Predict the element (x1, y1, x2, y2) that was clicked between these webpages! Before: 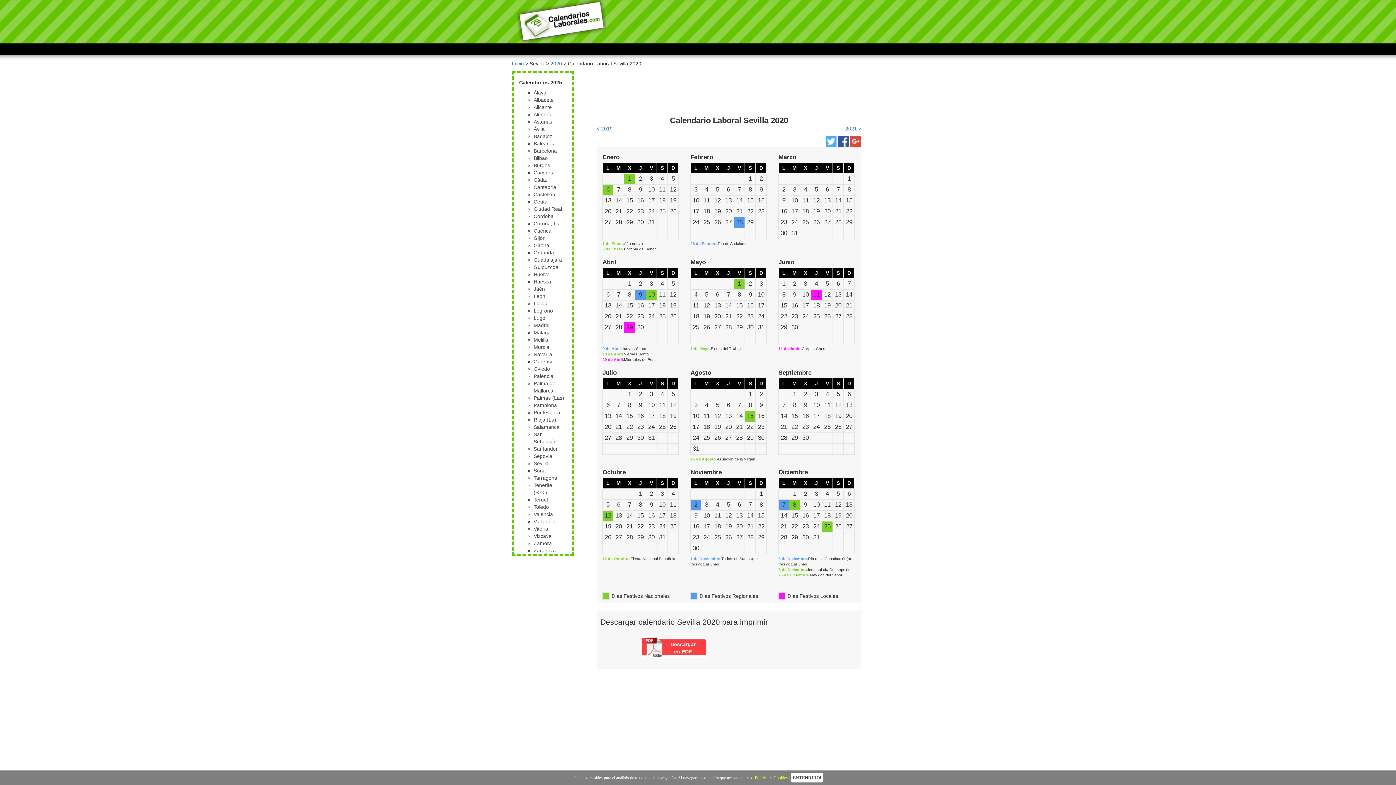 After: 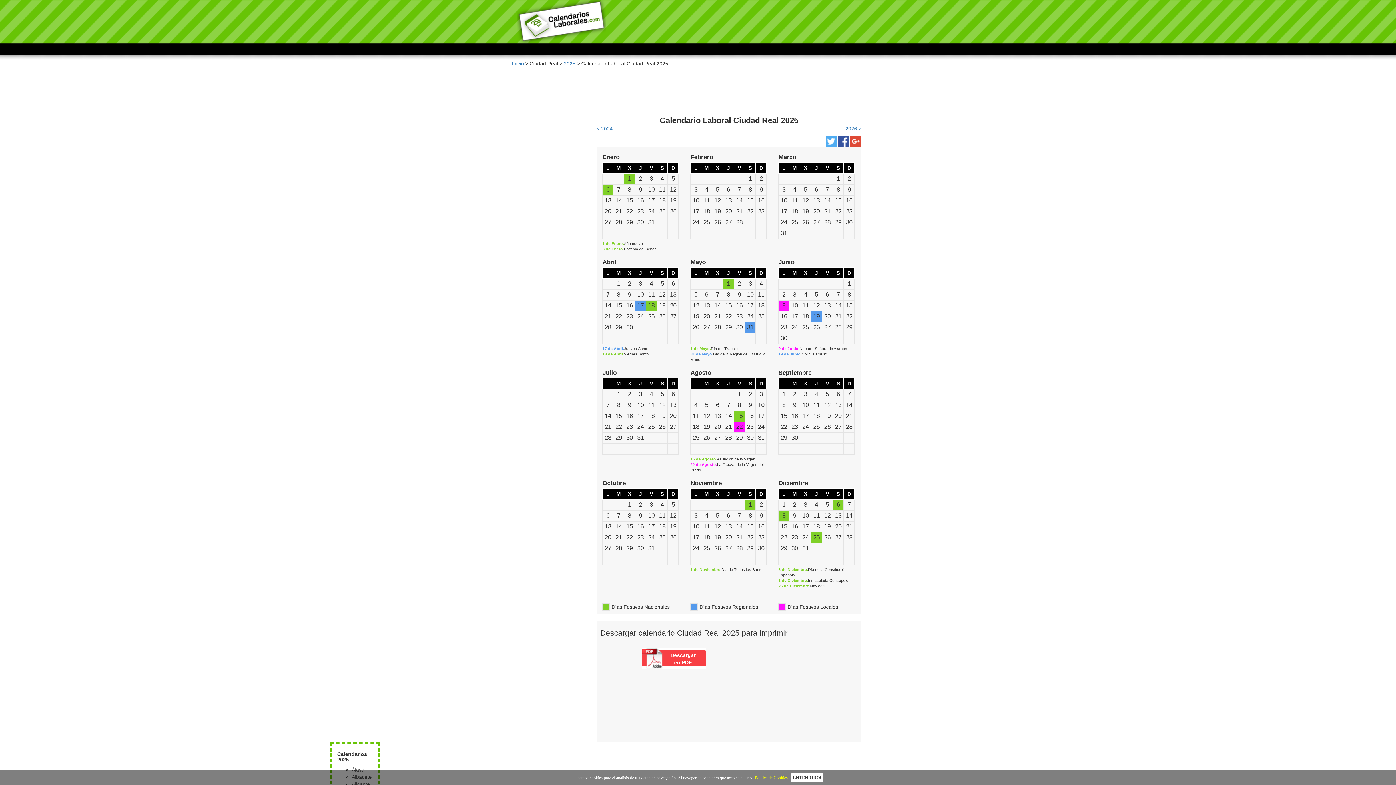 Action: bbox: (533, 206, 562, 212) label: Ciudad Real